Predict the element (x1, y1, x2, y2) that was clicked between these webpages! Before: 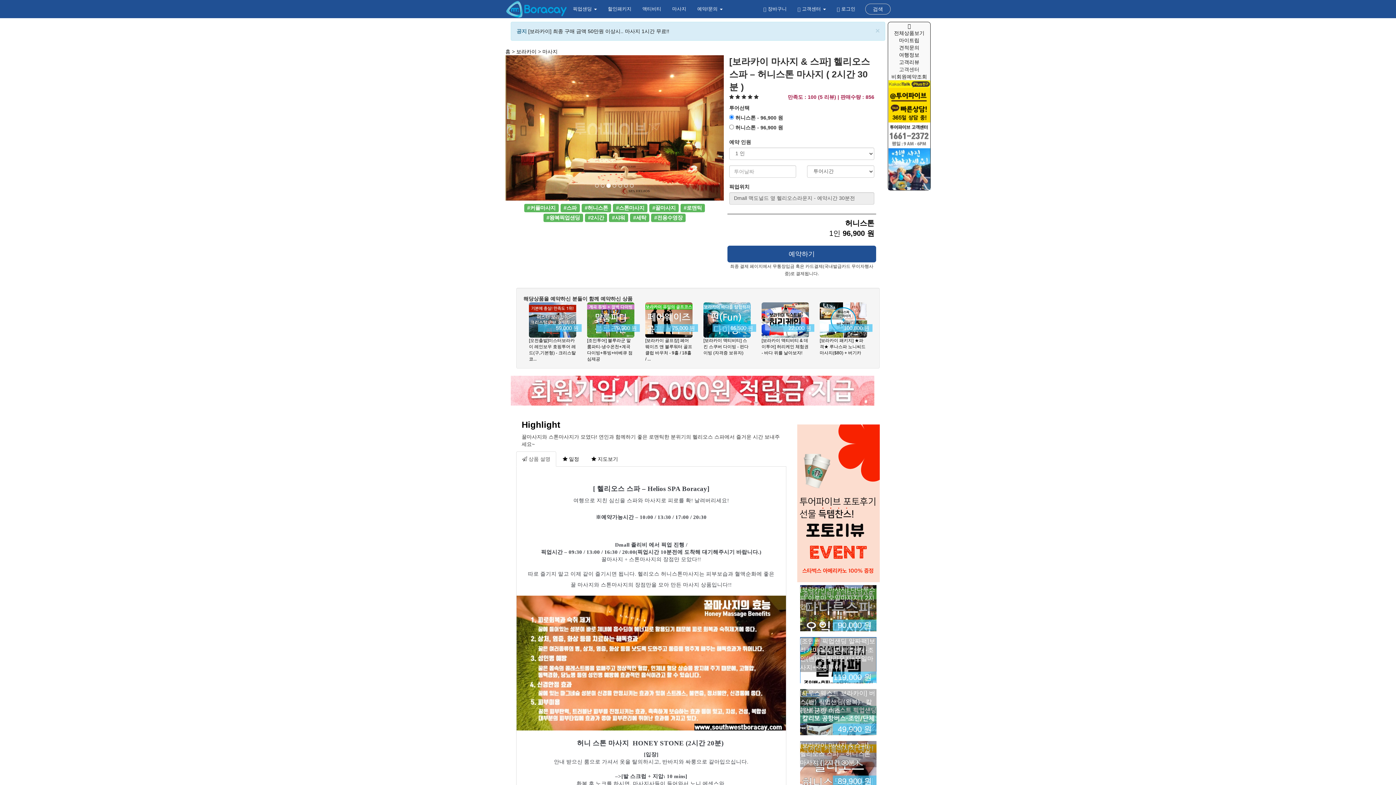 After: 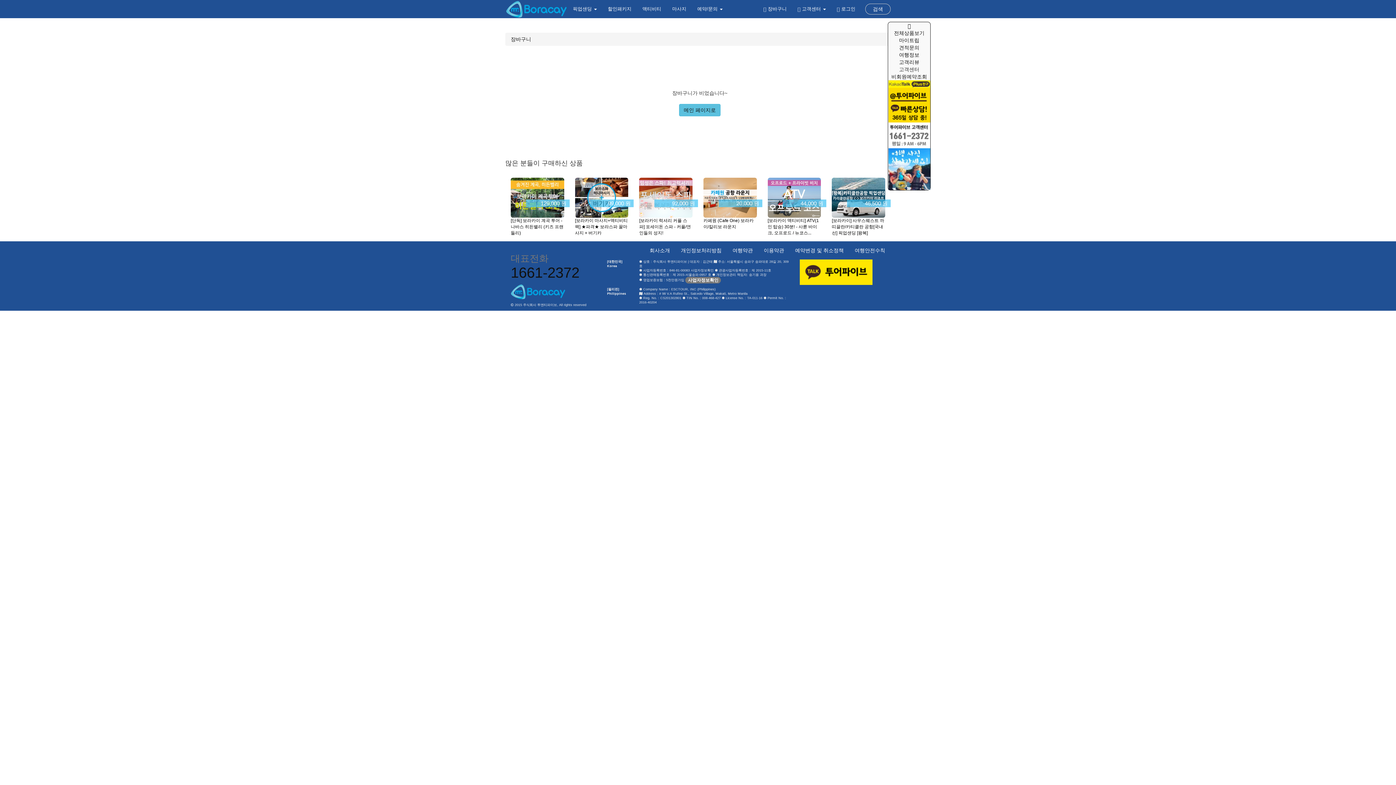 Action: label:  장바구니 bbox: (758, 0, 792, 18)